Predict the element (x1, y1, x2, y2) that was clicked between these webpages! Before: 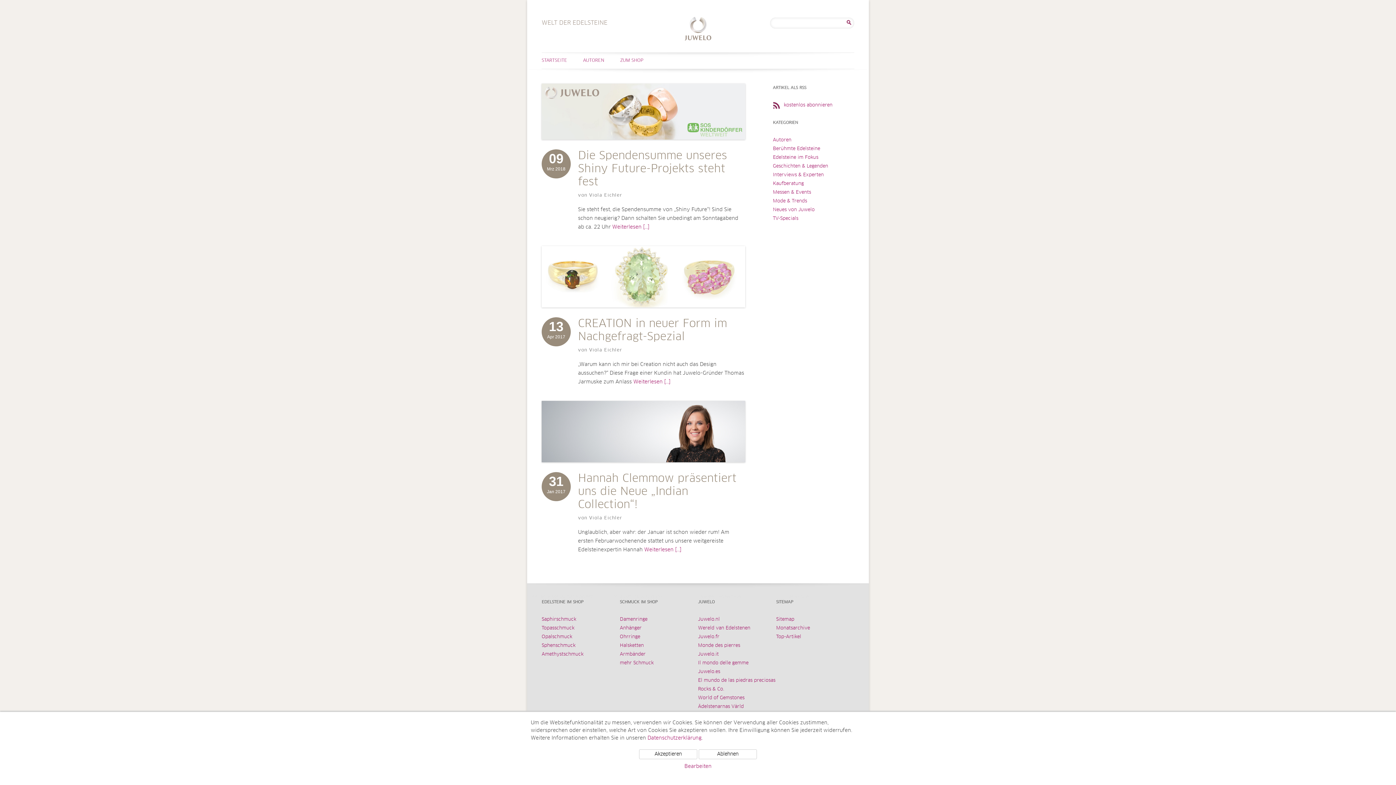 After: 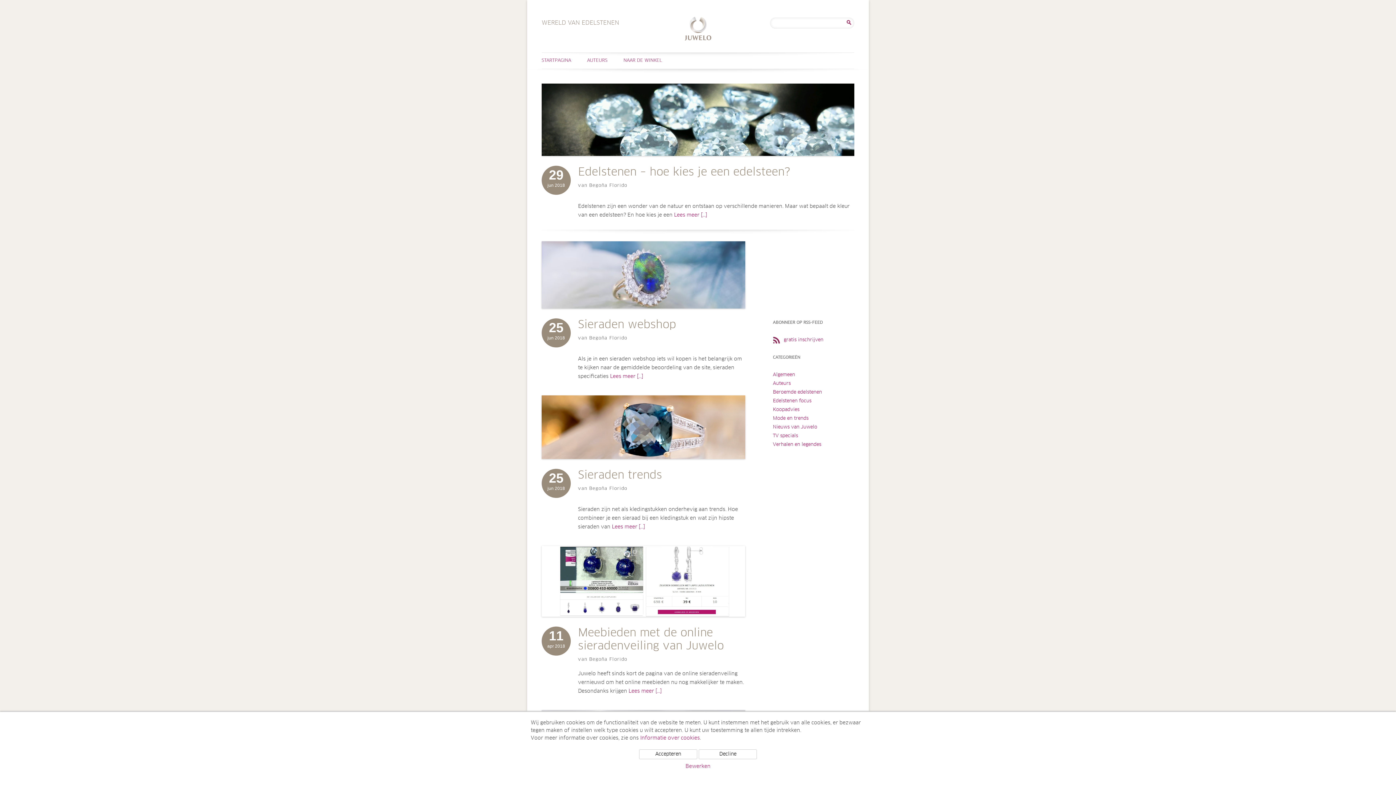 Action: bbox: (698, 626, 750, 630) label: Wereld van Edelstenen